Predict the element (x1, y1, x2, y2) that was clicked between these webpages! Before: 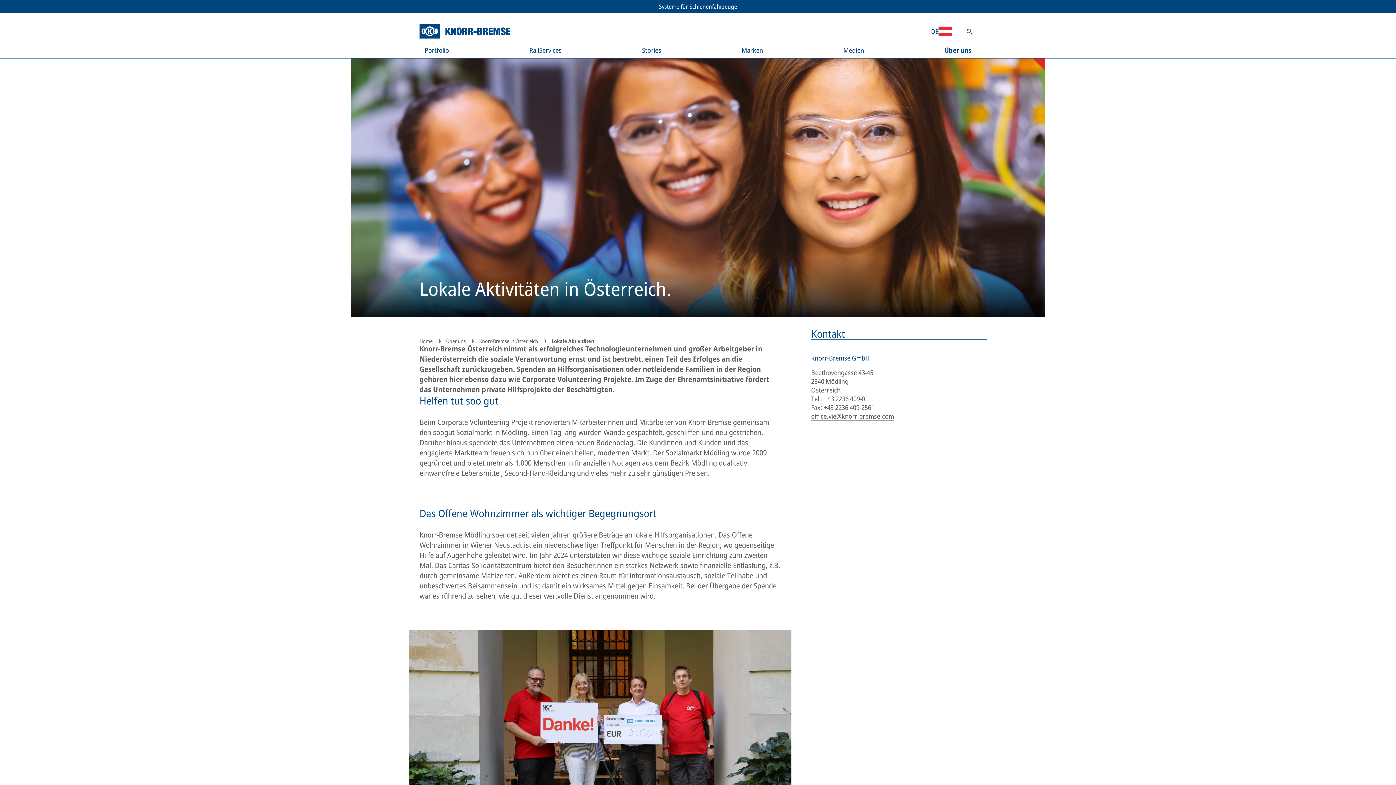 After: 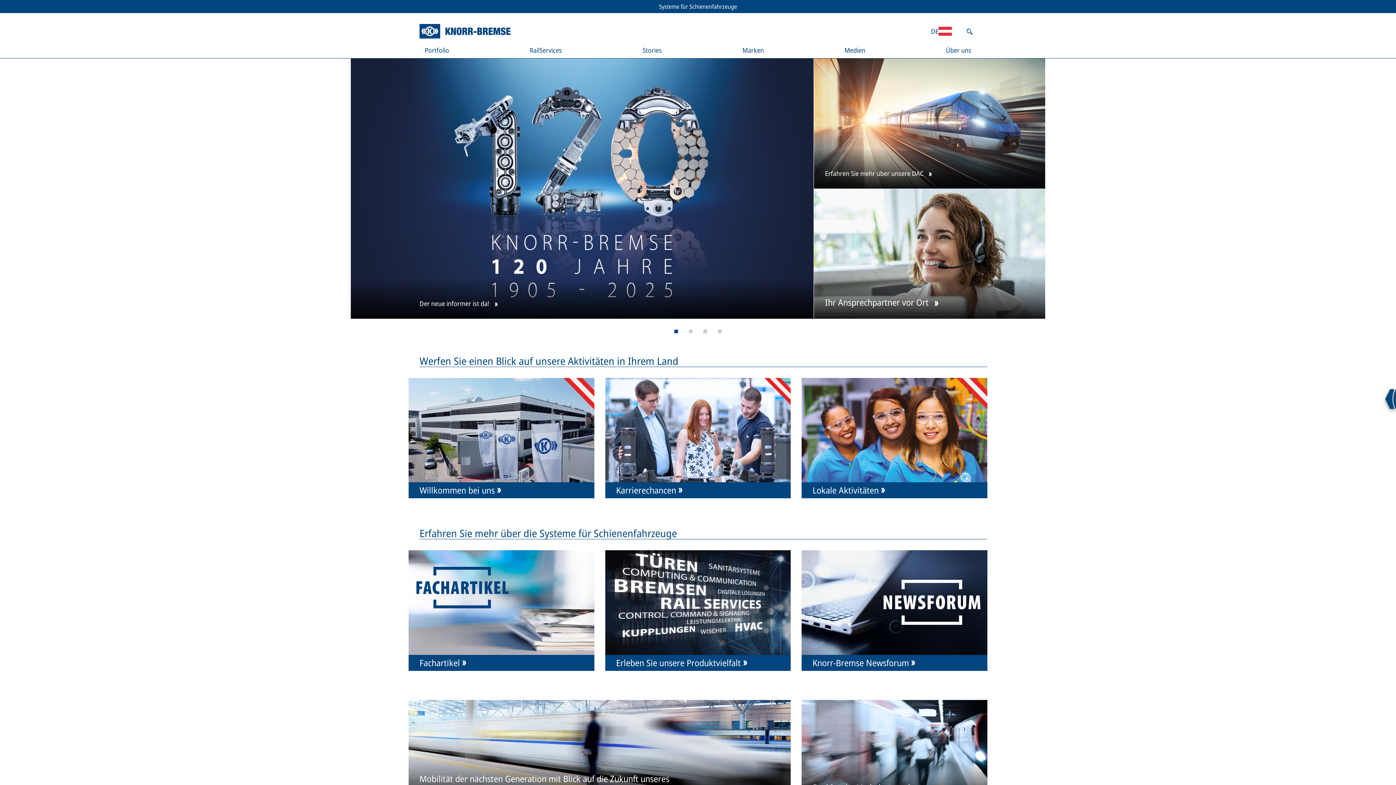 Action: bbox: (419, 337, 433, 344) label: Home 